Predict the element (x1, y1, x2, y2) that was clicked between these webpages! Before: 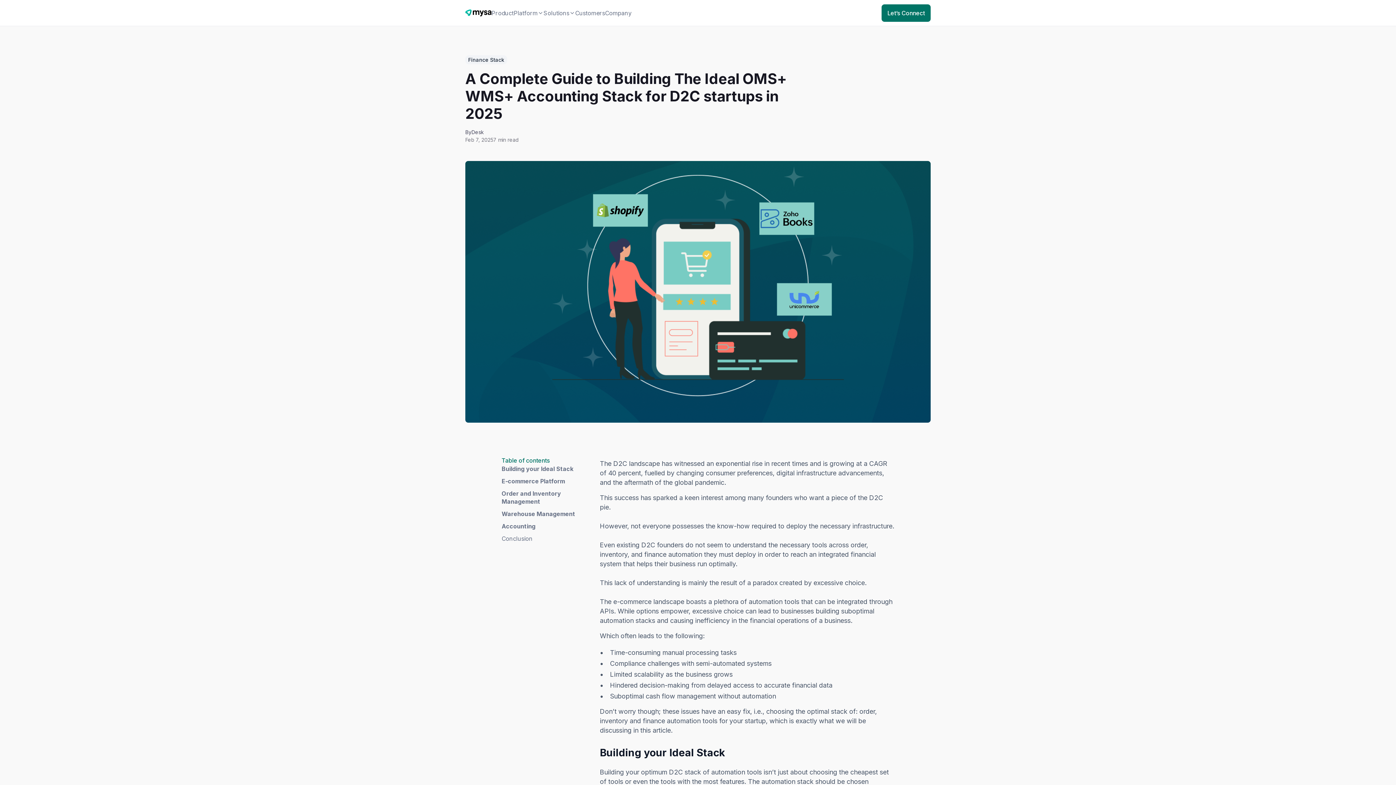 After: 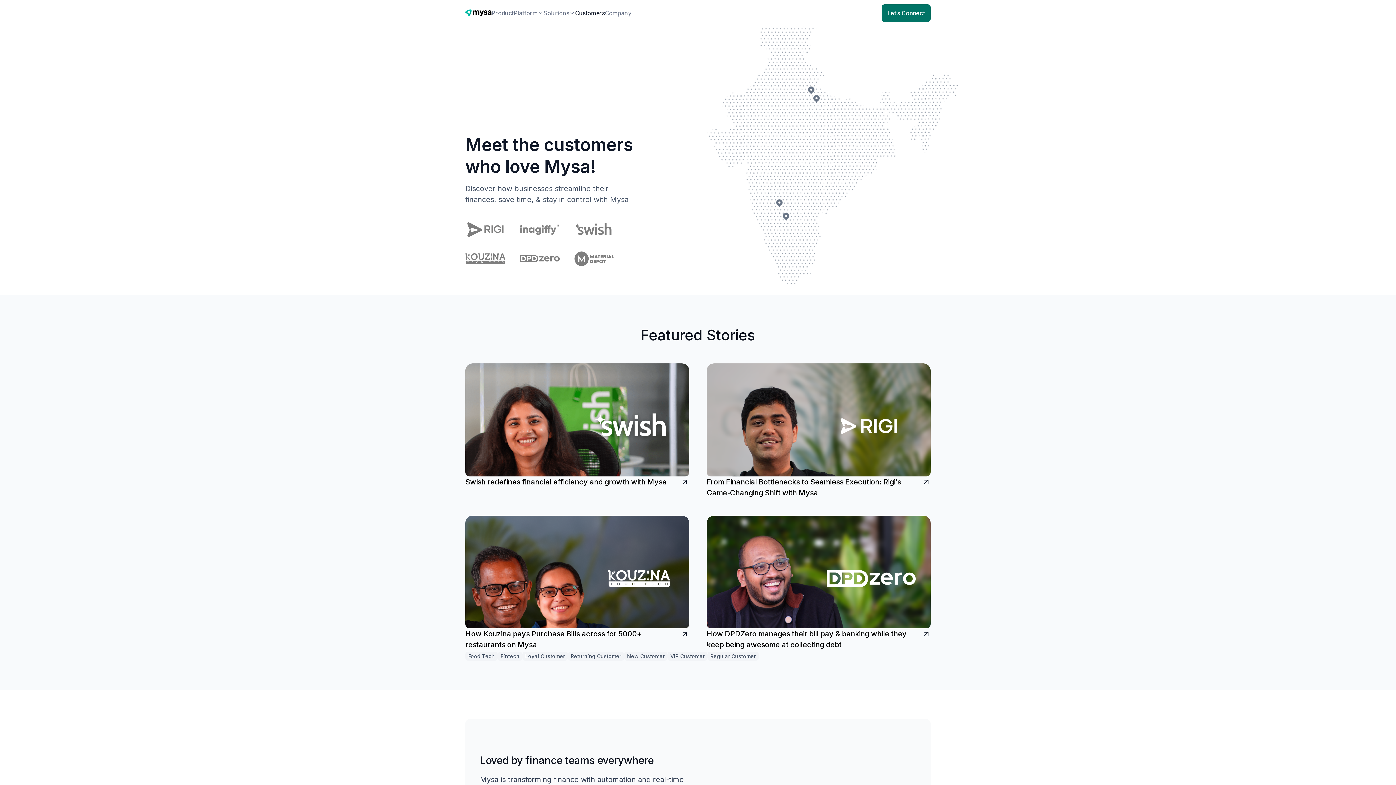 Action: bbox: (575, 8, 605, 17) label: Customers